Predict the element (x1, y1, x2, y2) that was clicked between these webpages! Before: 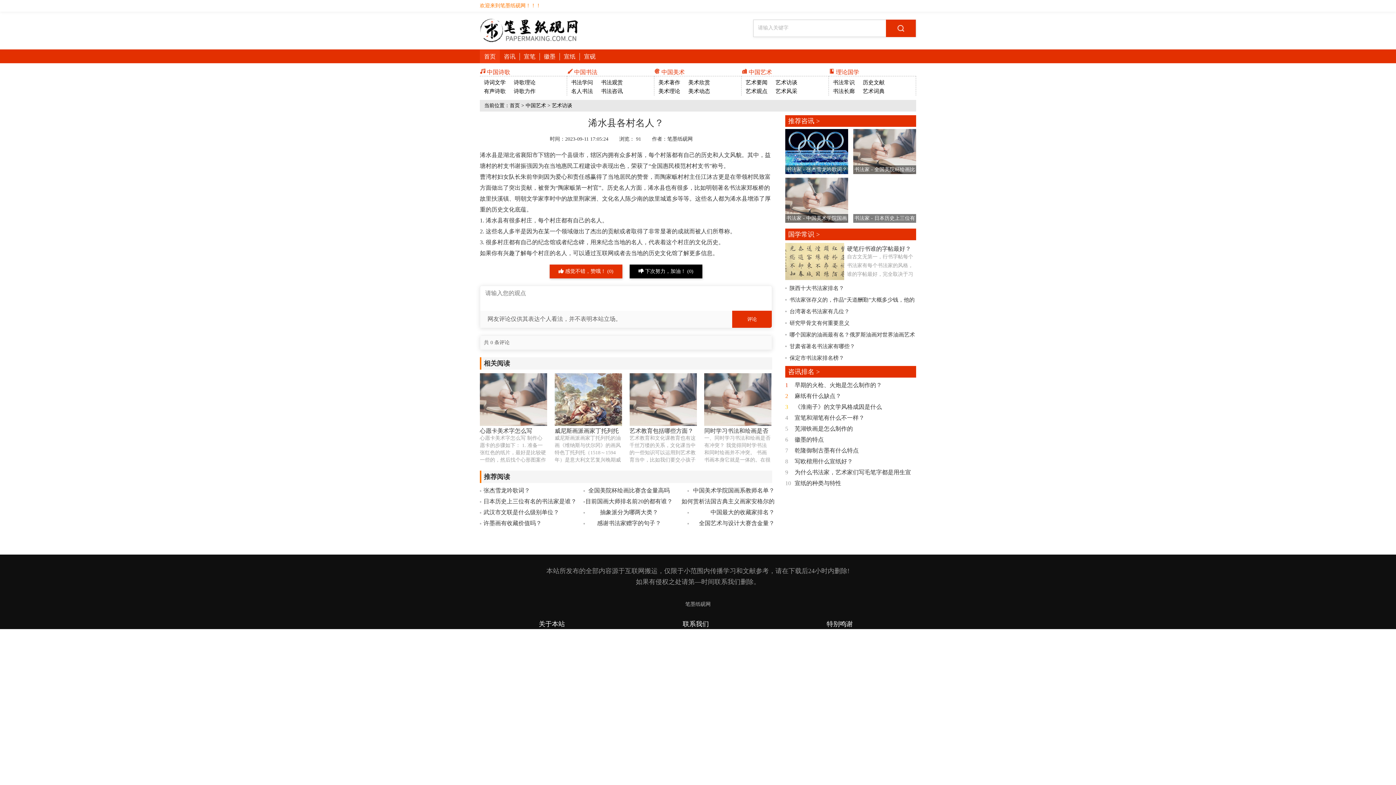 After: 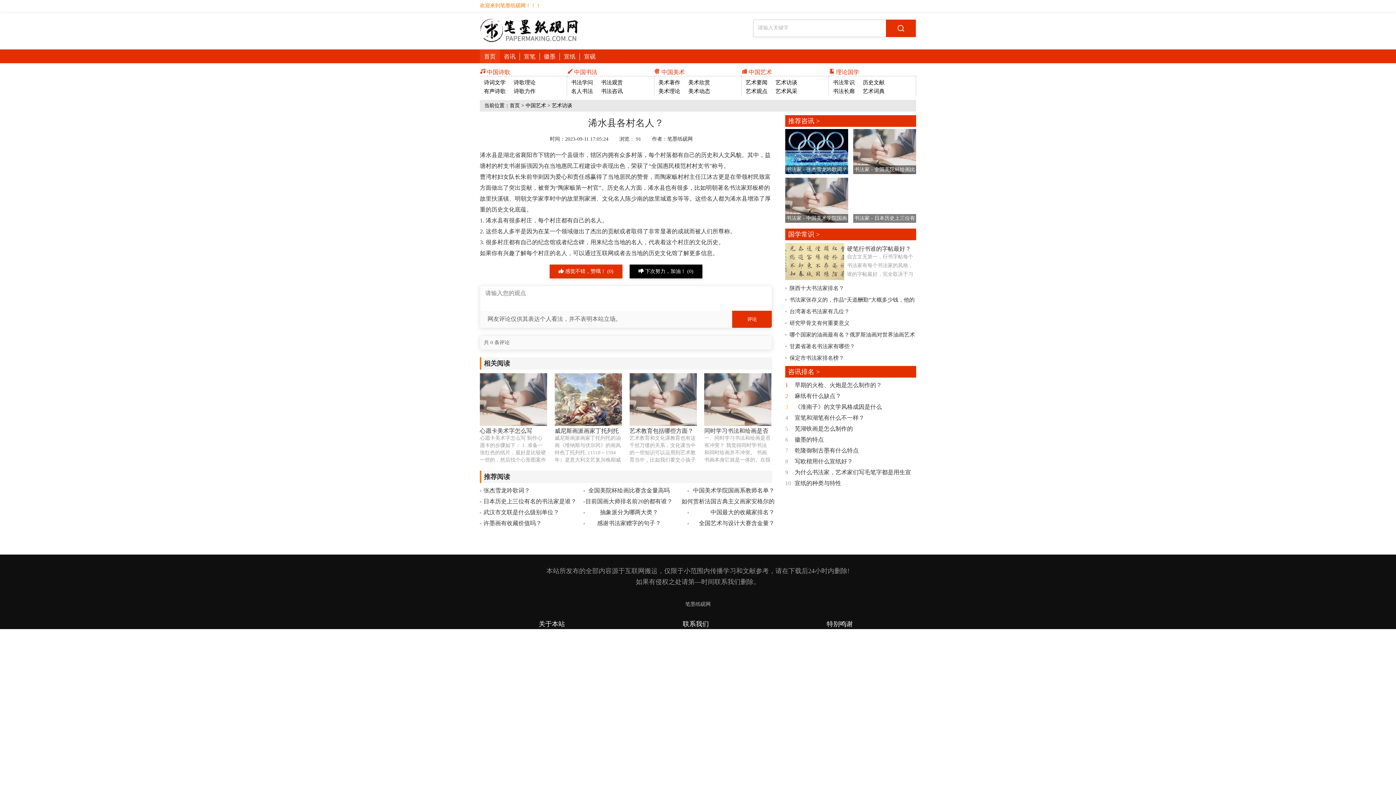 Action: bbox: (580, 53, 600, 60) label: 宣砚